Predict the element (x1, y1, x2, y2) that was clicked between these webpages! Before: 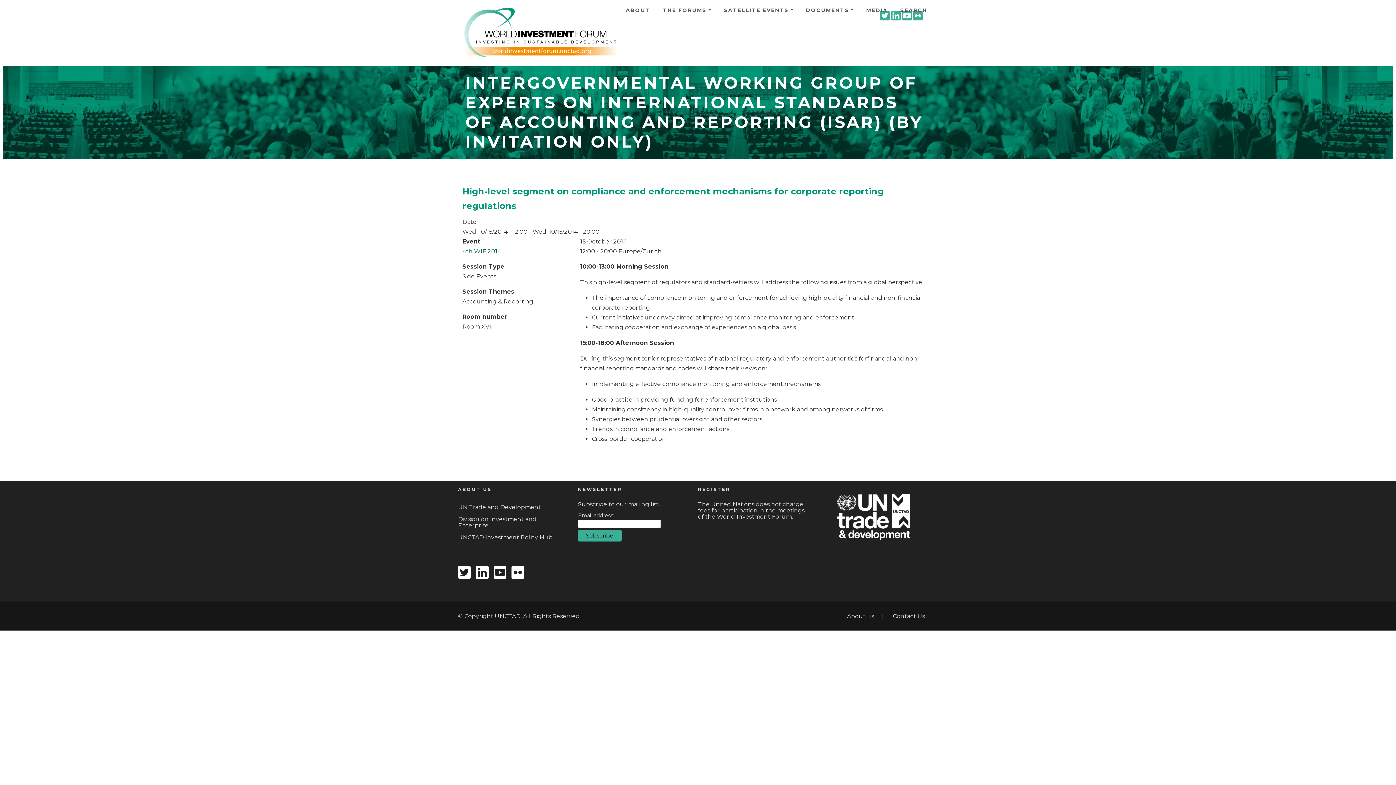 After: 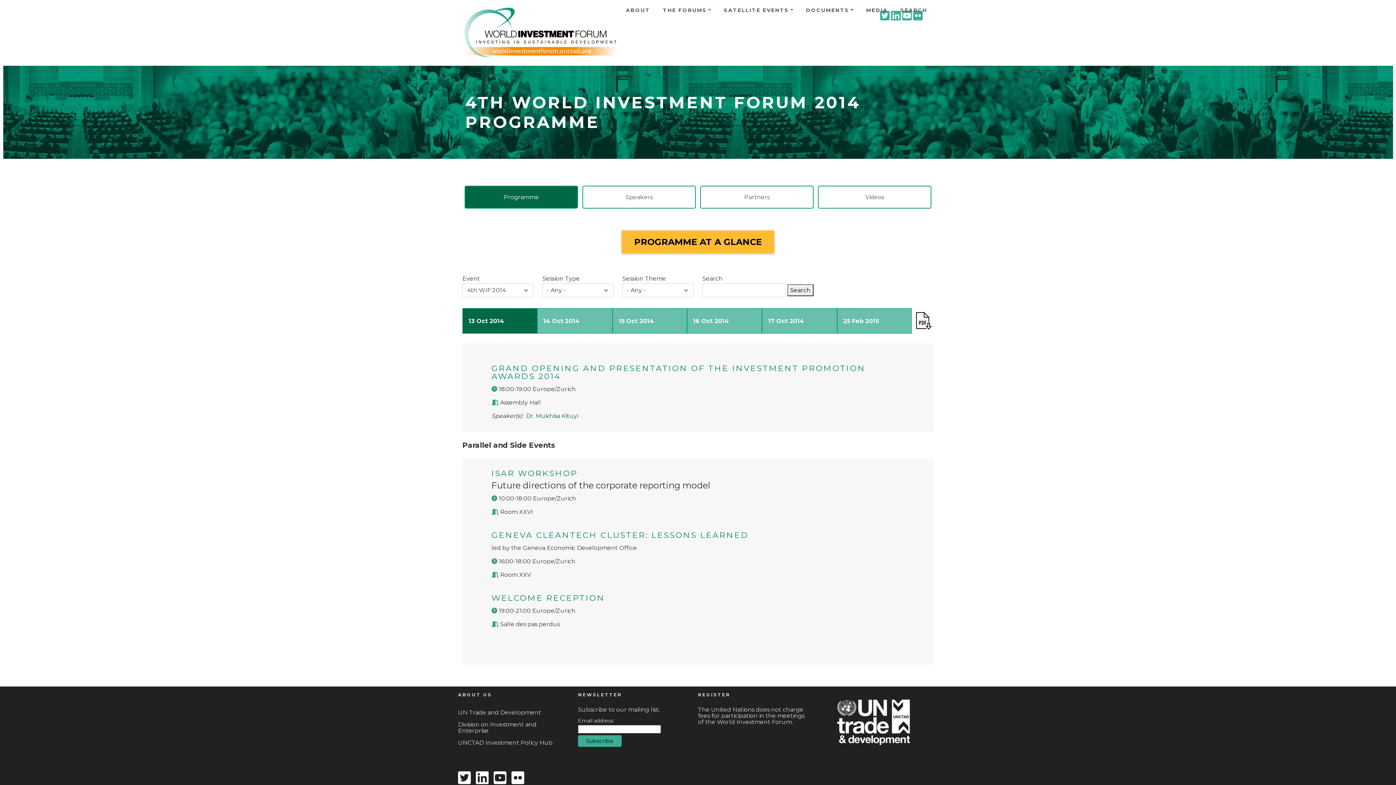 Action: label: 4th WIF 2014 bbox: (462, 248, 501, 255)